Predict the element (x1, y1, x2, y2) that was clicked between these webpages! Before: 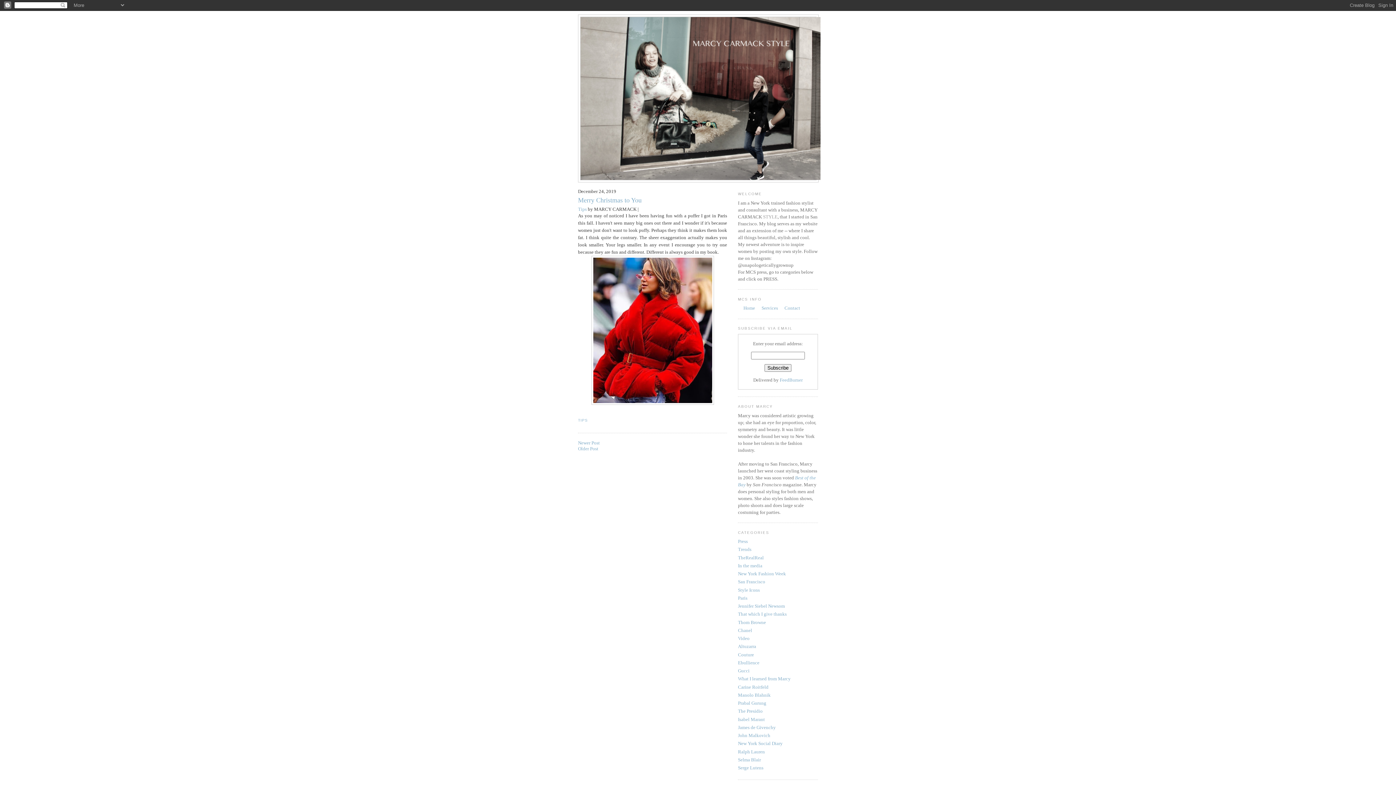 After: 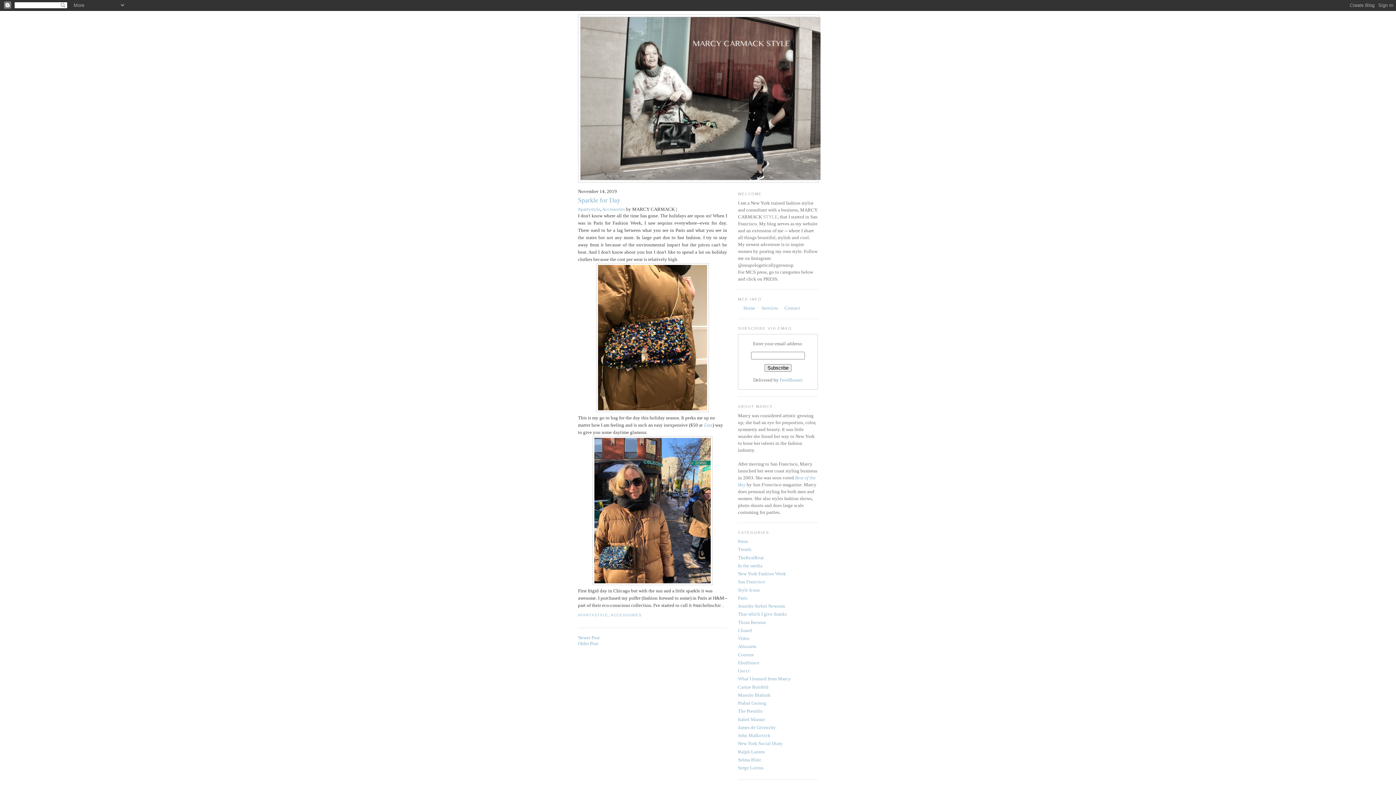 Action: label: Older Post bbox: (578, 446, 598, 451)